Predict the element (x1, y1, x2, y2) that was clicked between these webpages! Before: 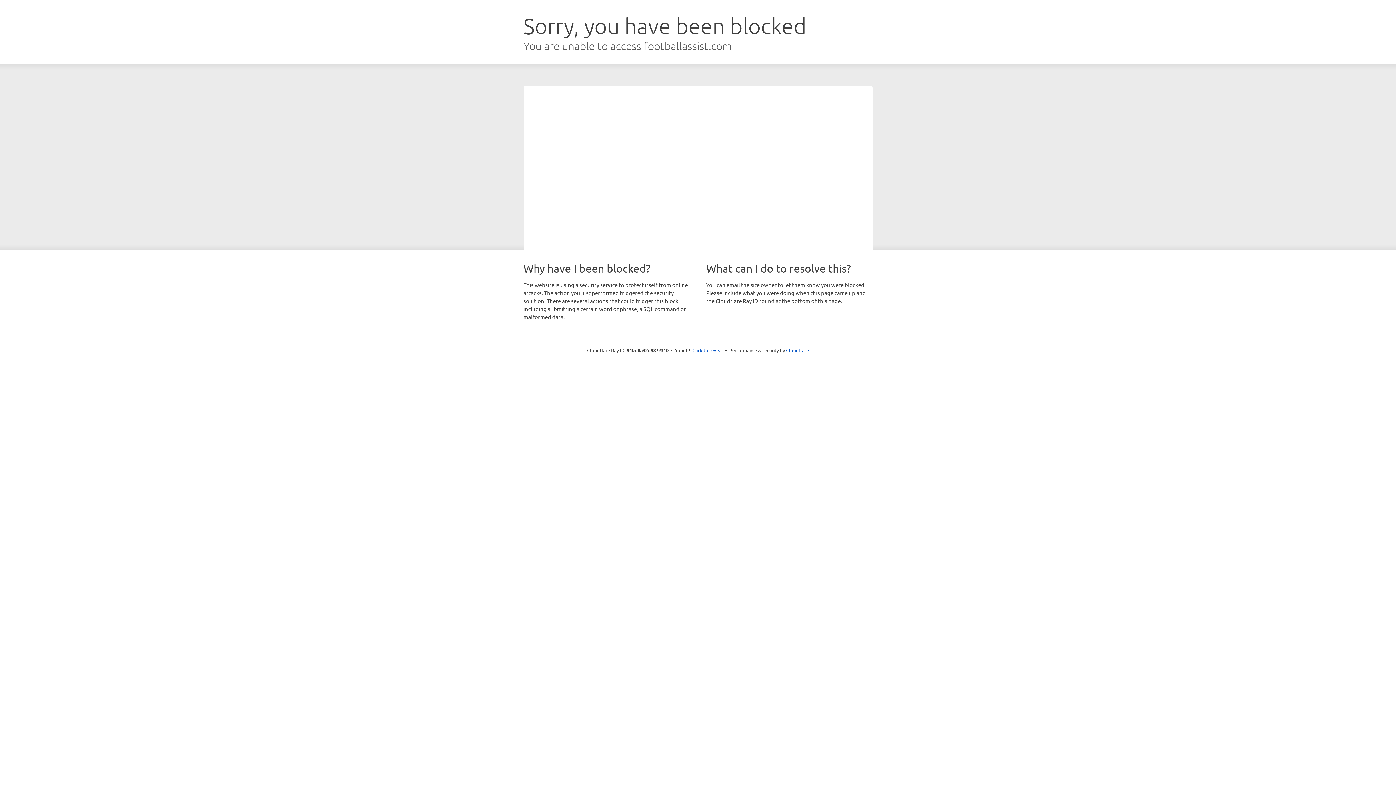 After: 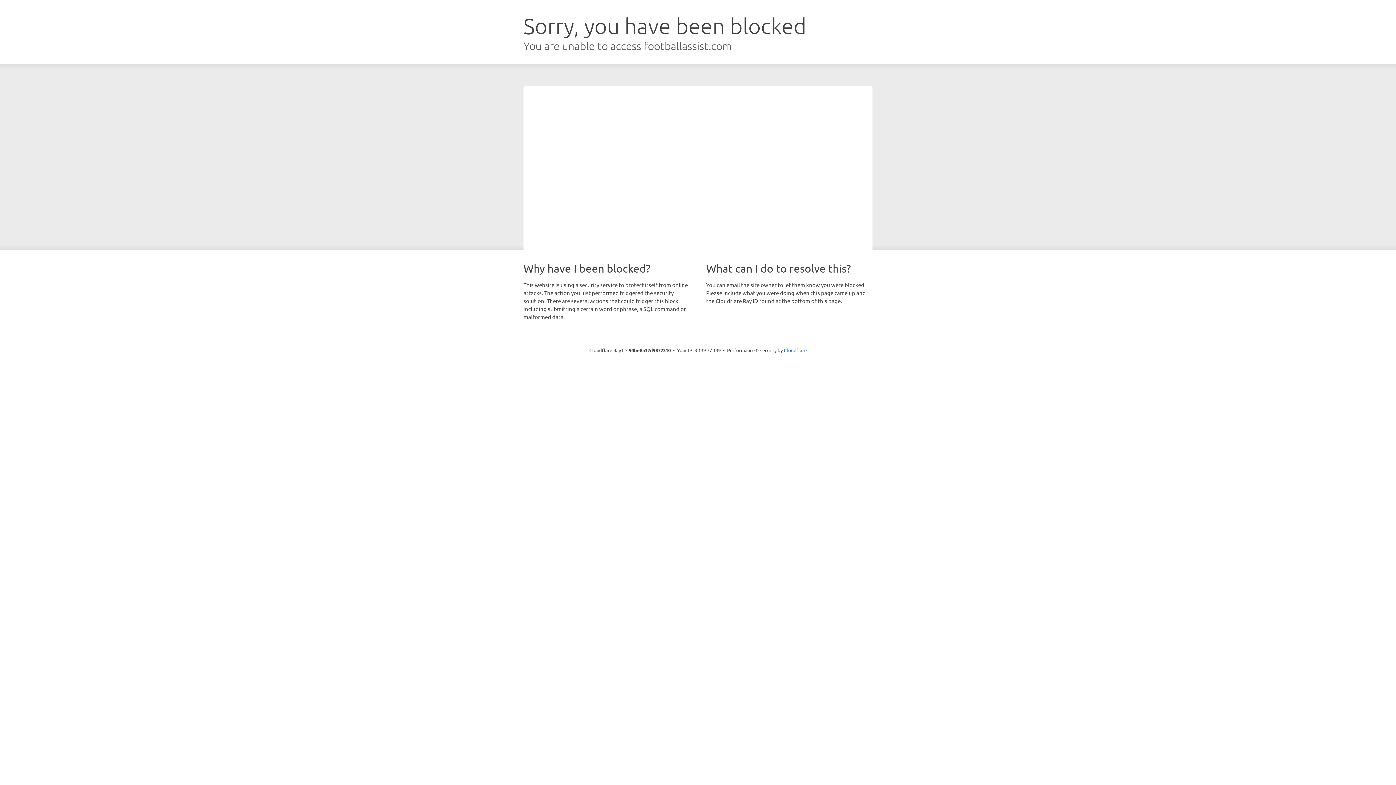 Action: label: Click to reveal bbox: (692, 346, 723, 353)